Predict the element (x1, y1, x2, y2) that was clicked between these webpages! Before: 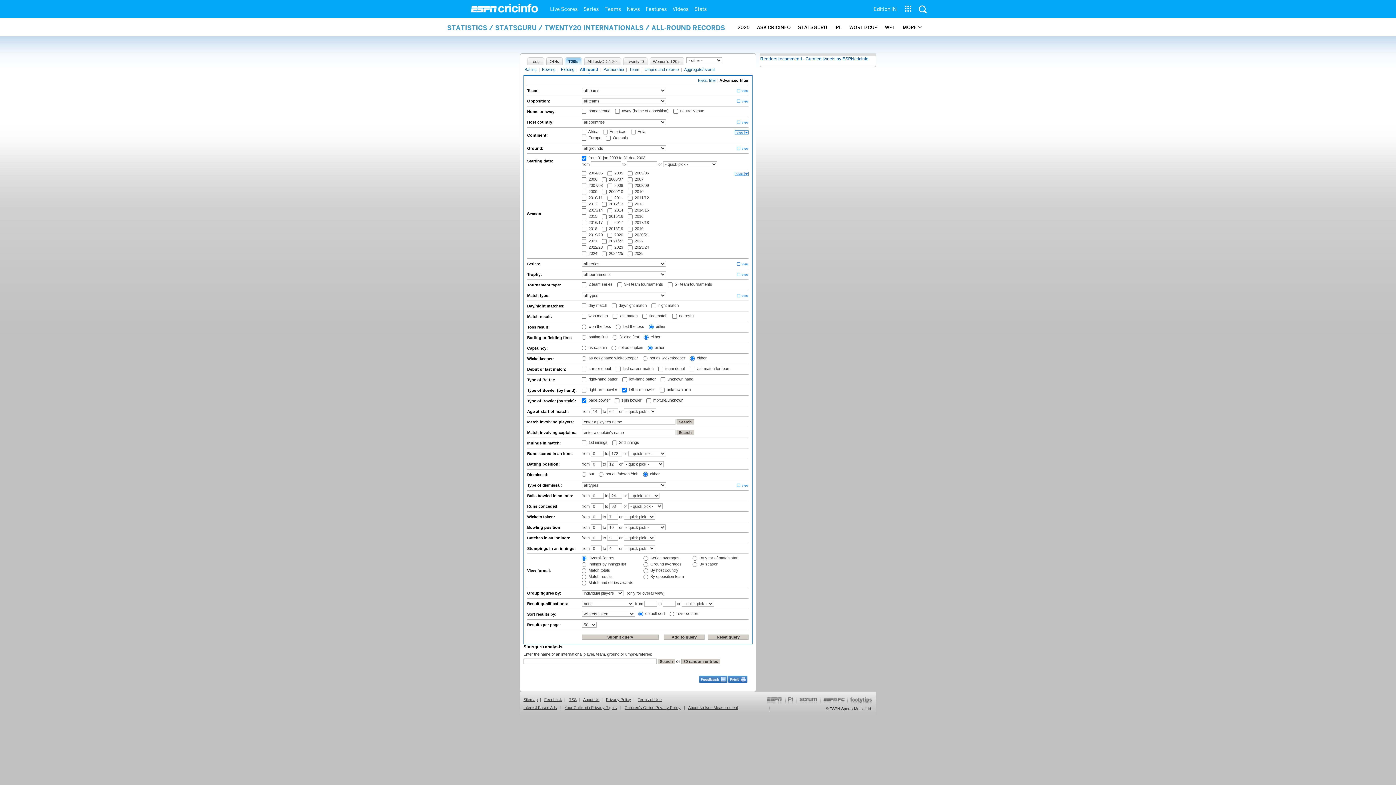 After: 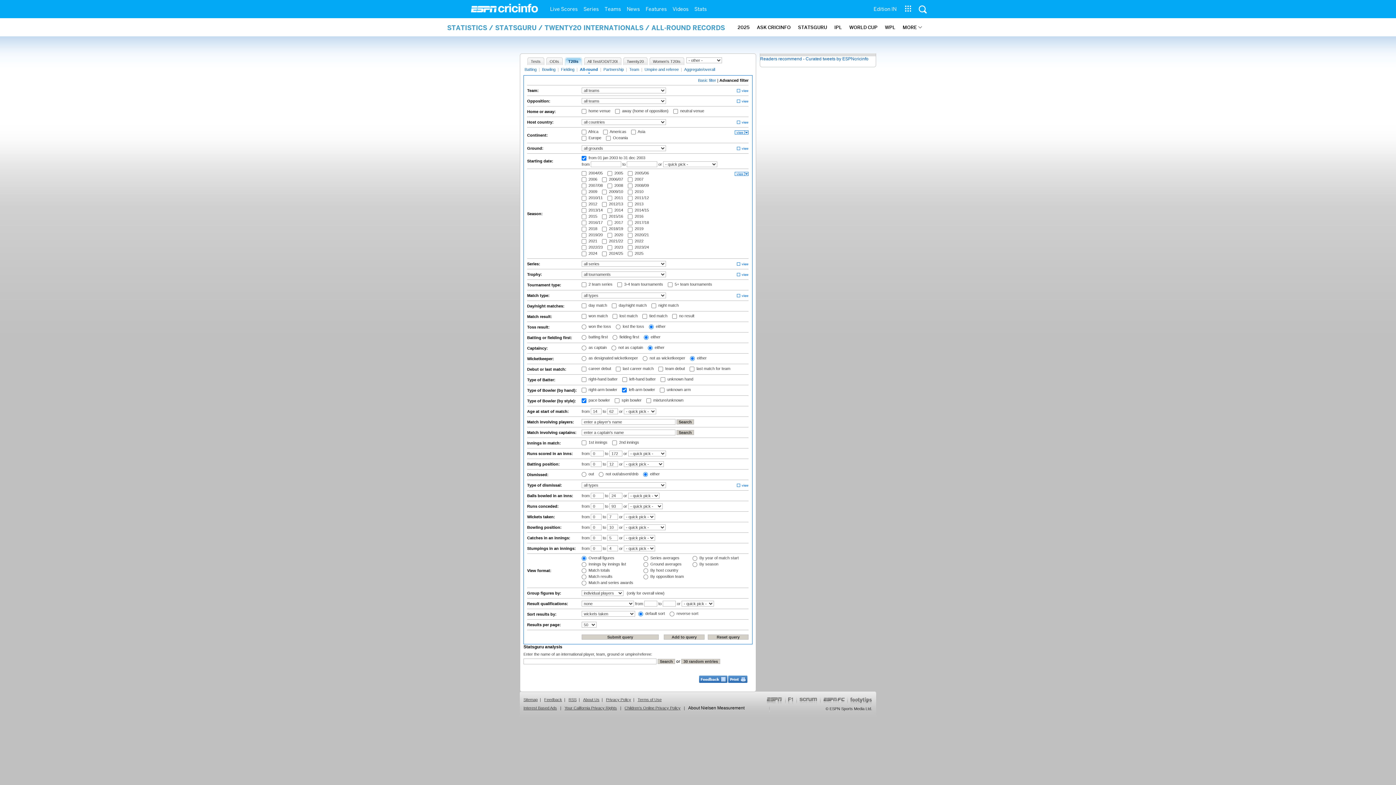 Action: bbox: (687, 701, 739, 710) label: About Nielsen Measurement